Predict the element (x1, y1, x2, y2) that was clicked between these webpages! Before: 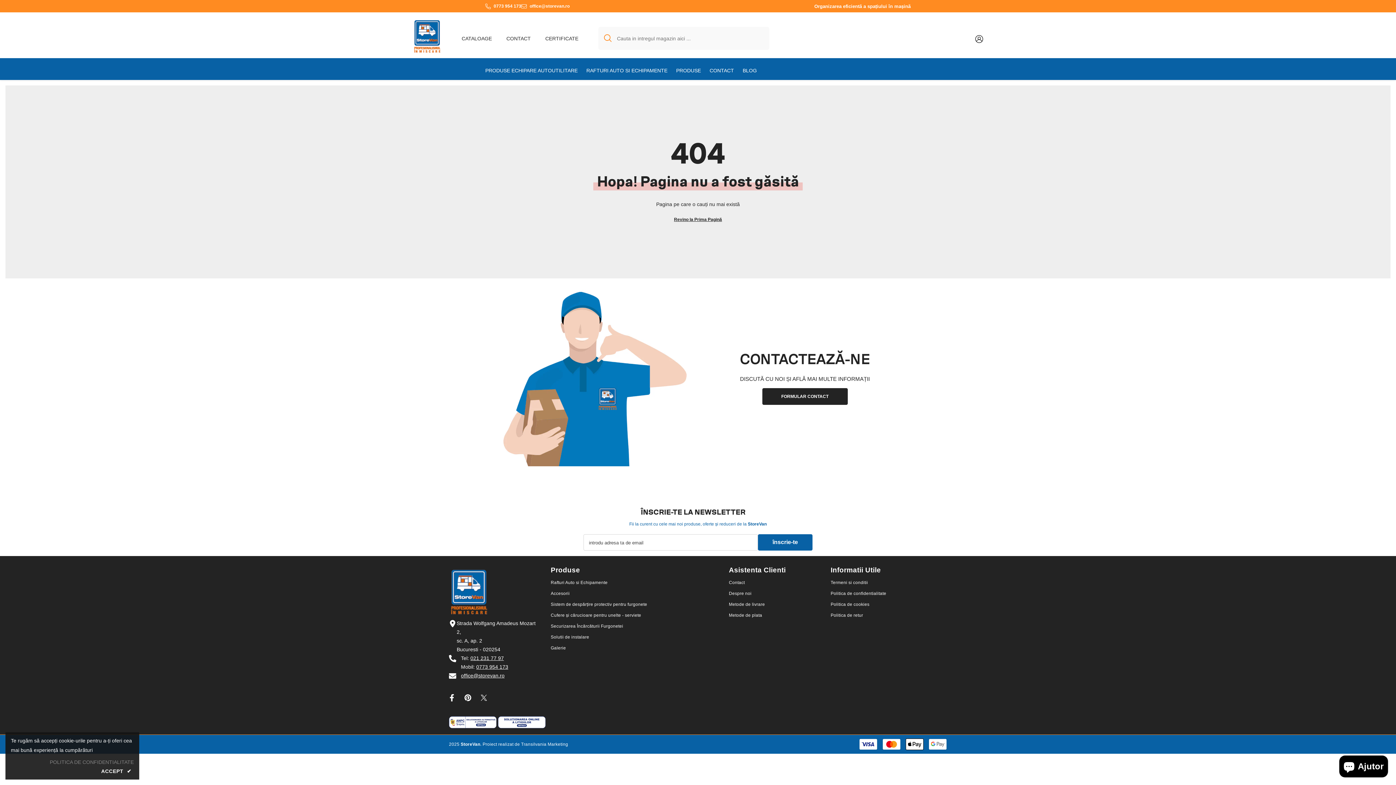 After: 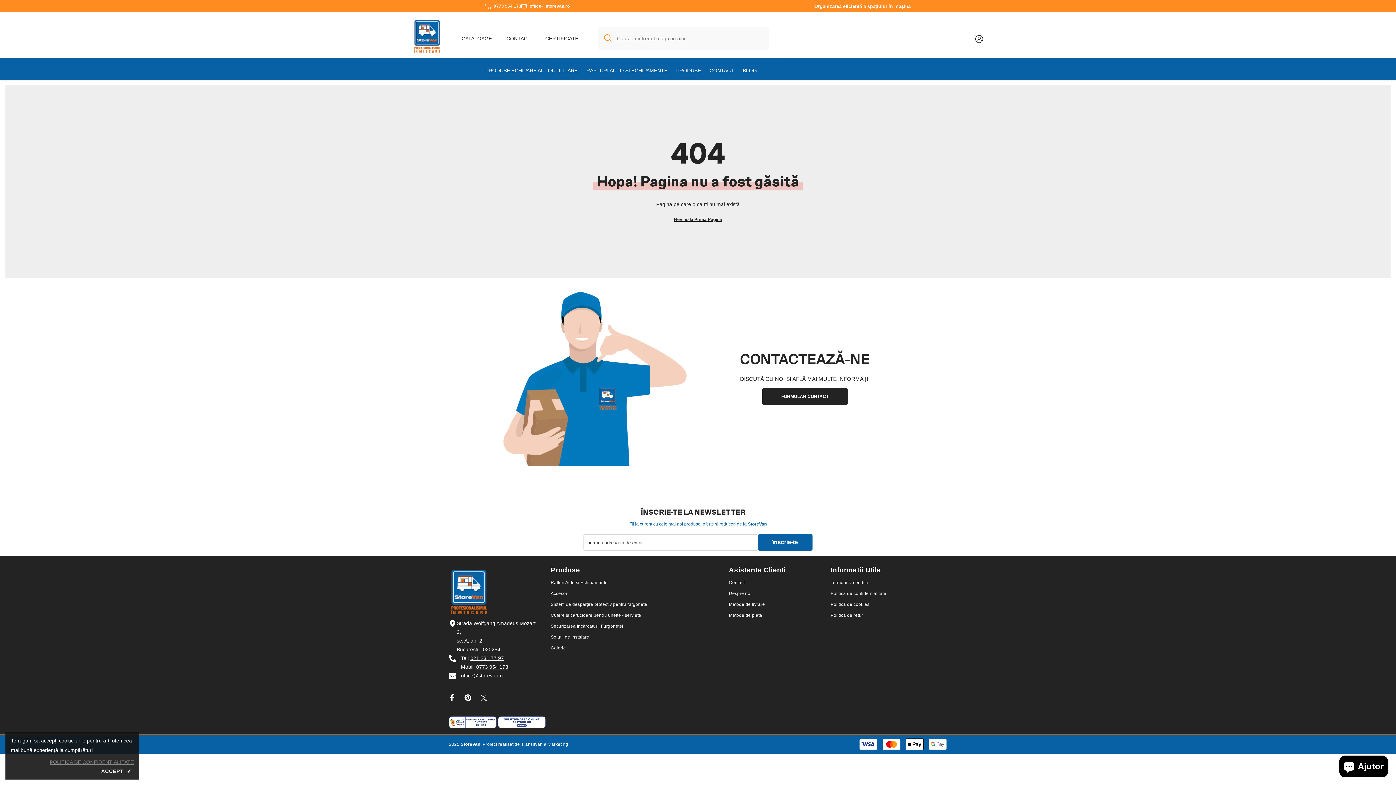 Action: bbox: (49, 758, 133, 766) label: POLITICA DE CONFIDENTIALITATE